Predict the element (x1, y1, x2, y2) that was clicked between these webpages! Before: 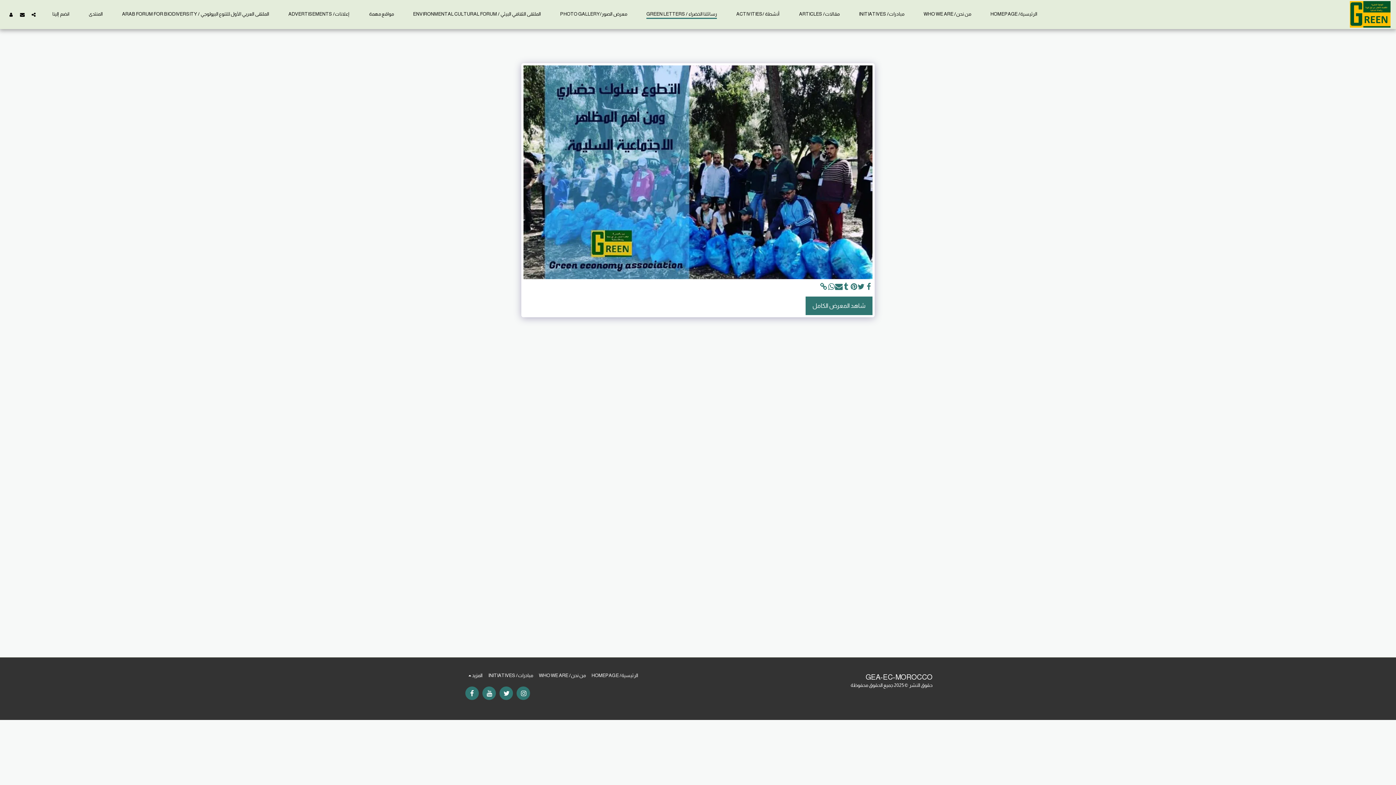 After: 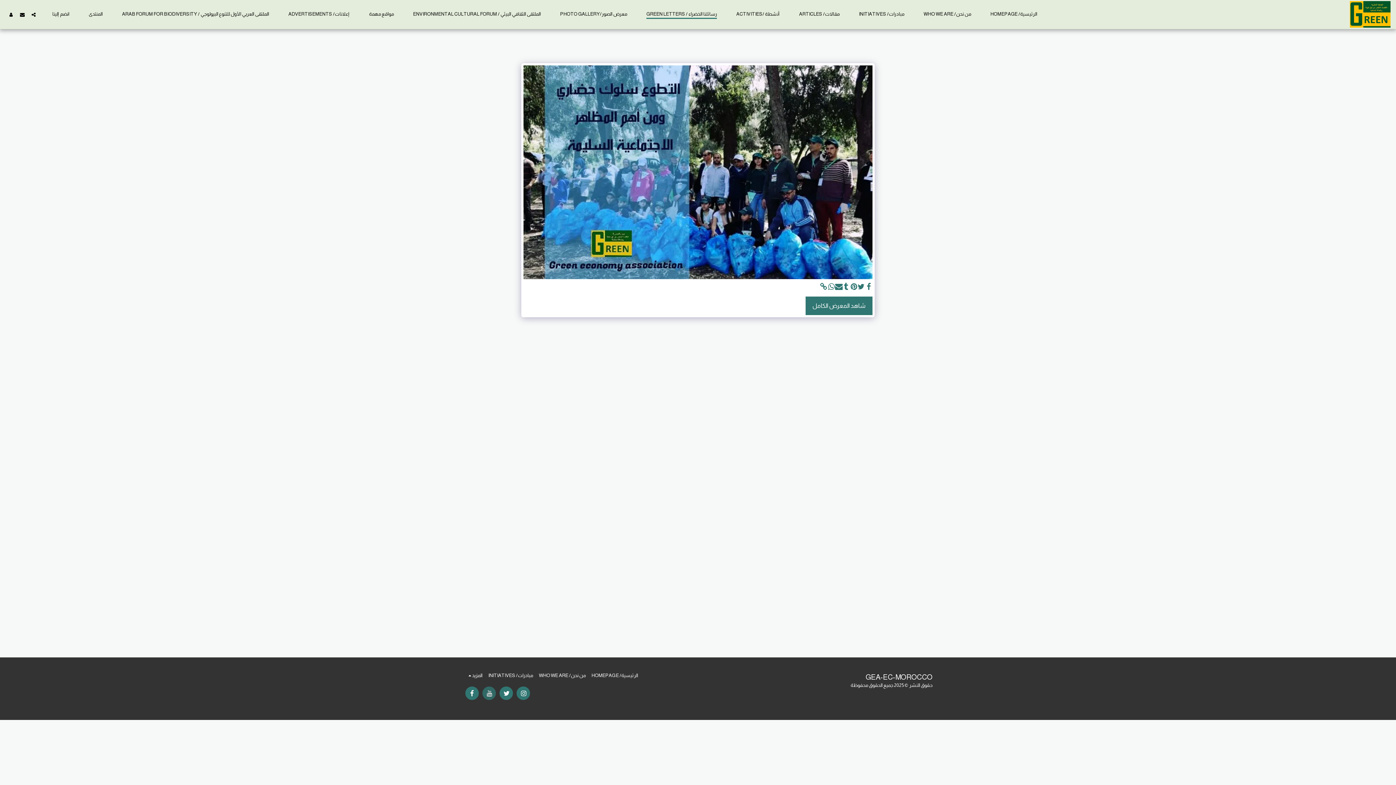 Action: label:   bbox: (482, 686, 496, 700)